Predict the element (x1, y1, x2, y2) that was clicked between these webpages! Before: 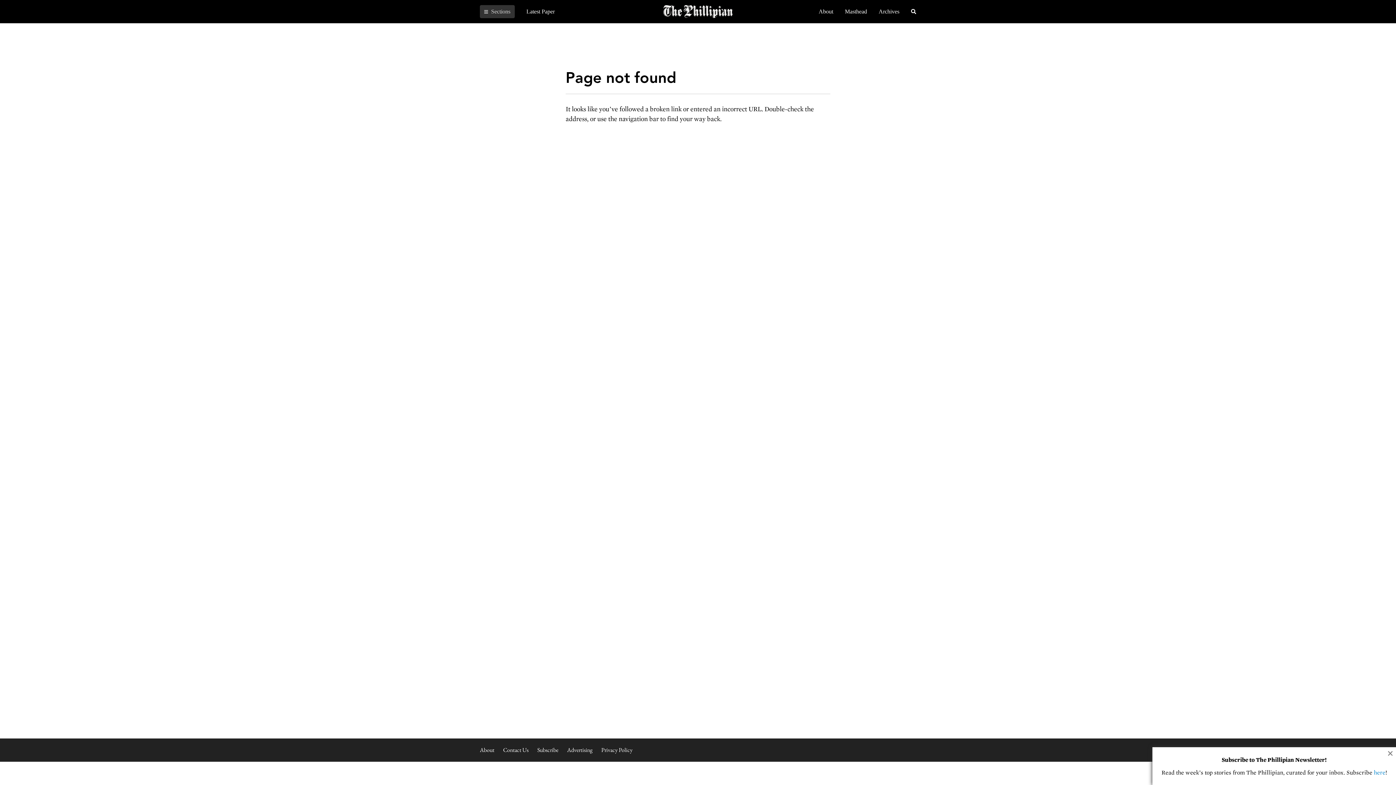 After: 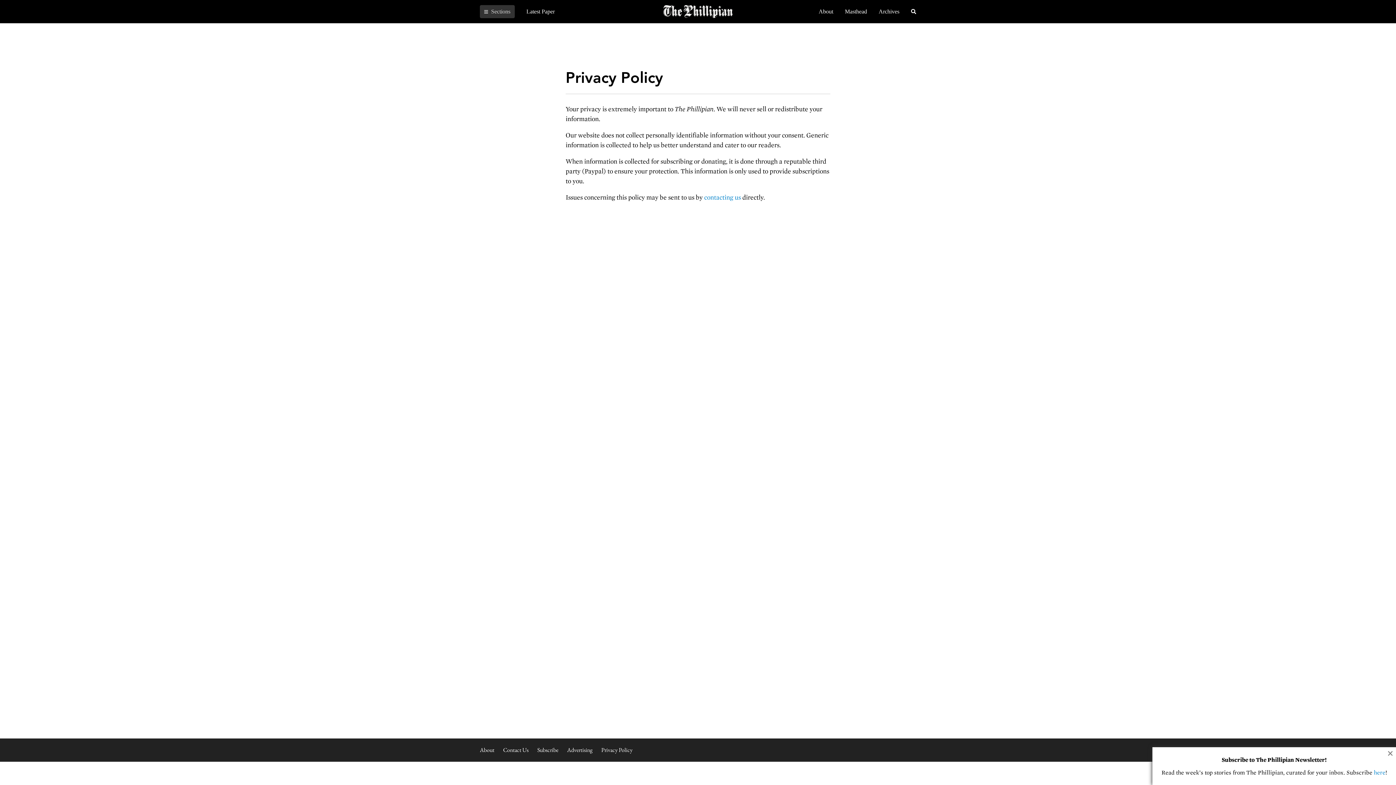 Action: label: Privacy Policy bbox: (601, 746, 632, 754)